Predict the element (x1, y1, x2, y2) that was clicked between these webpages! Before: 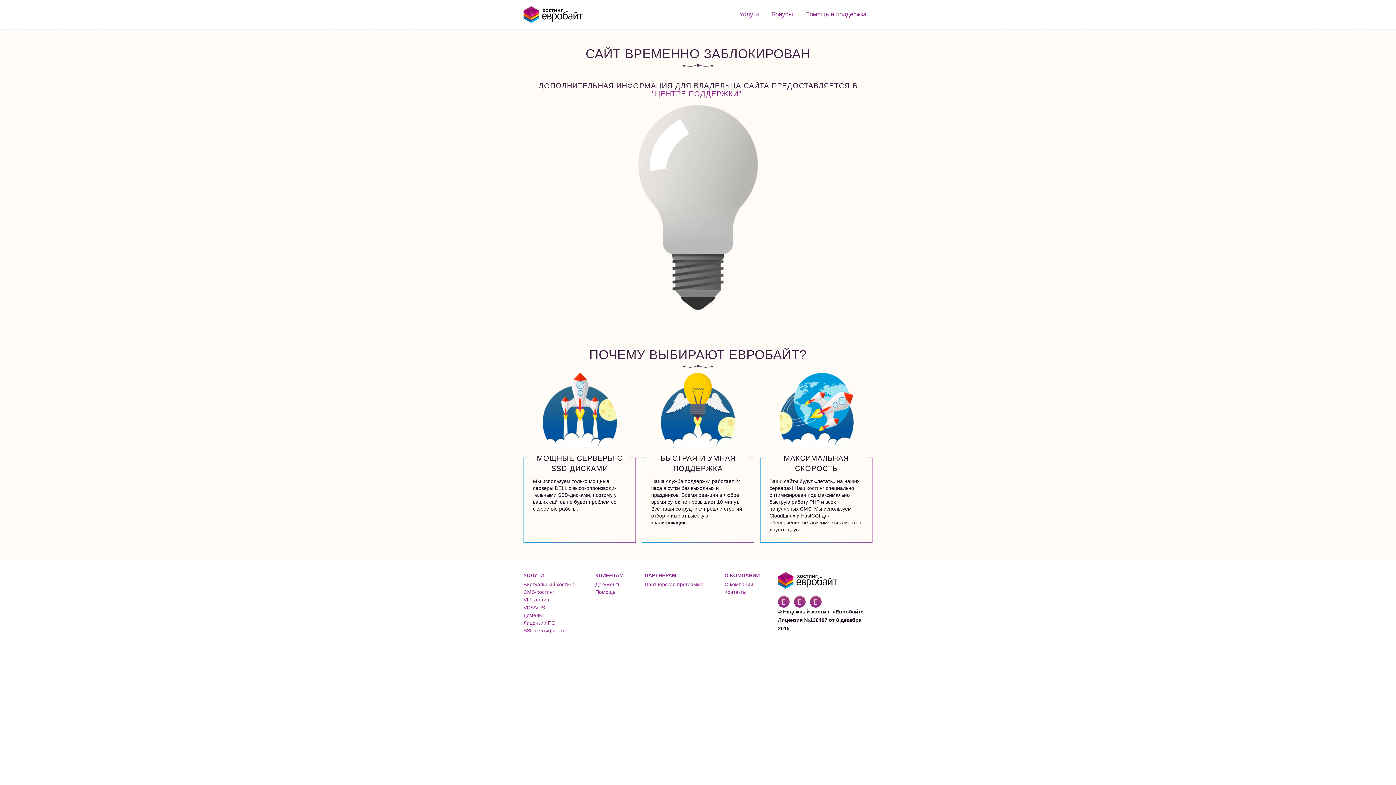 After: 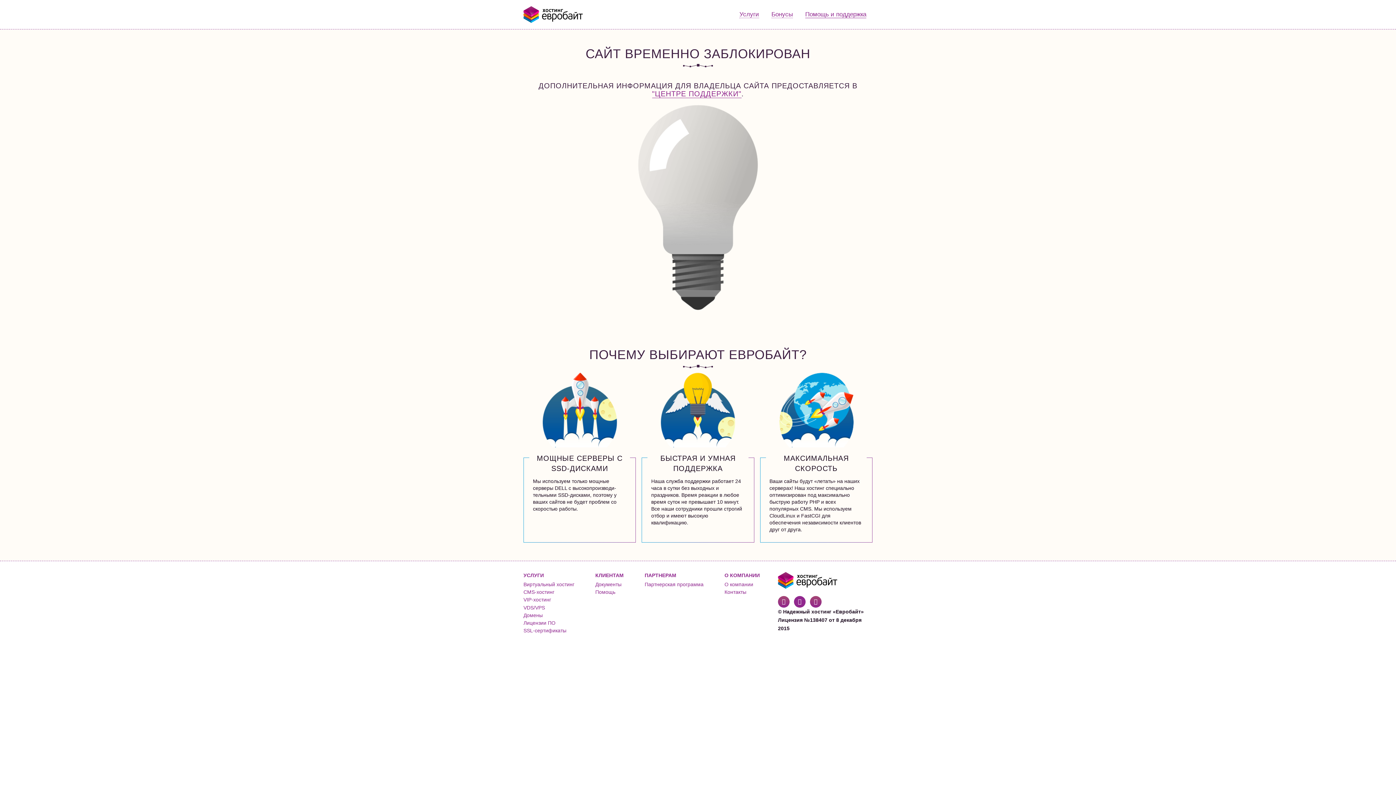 Action: bbox: (794, 596, 805, 608)